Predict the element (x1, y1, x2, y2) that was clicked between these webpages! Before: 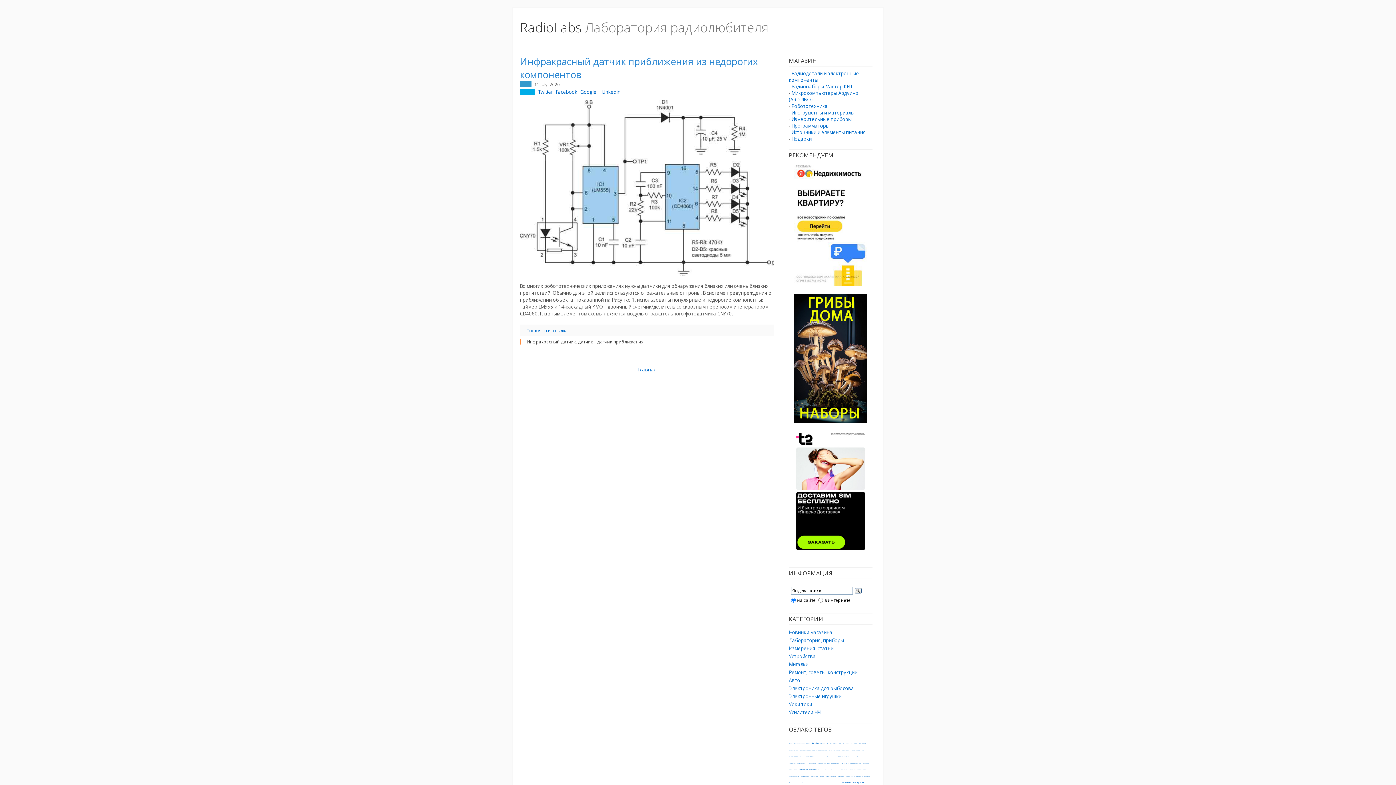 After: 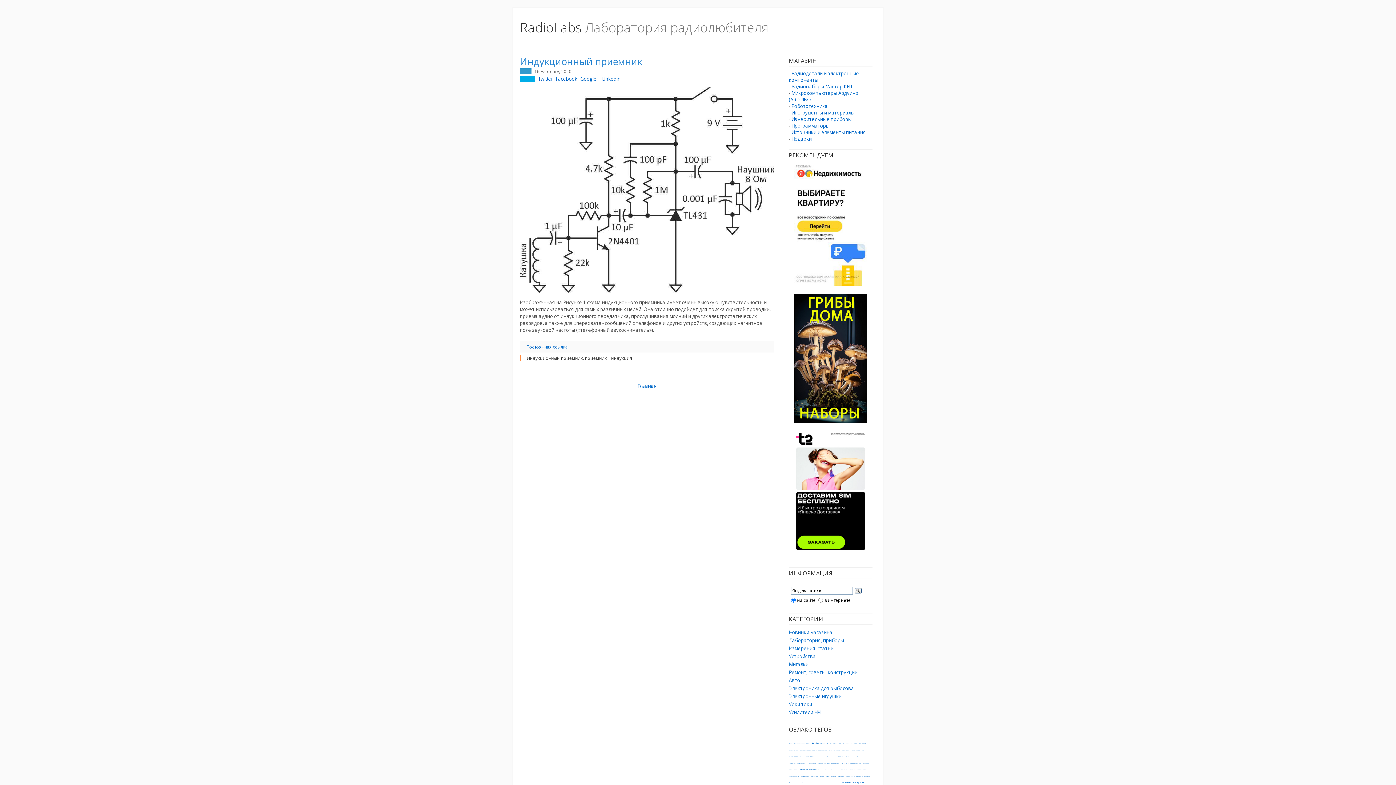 Action: bbox: (817, 763, 829, 764) label: Индукционный приемник. приемник